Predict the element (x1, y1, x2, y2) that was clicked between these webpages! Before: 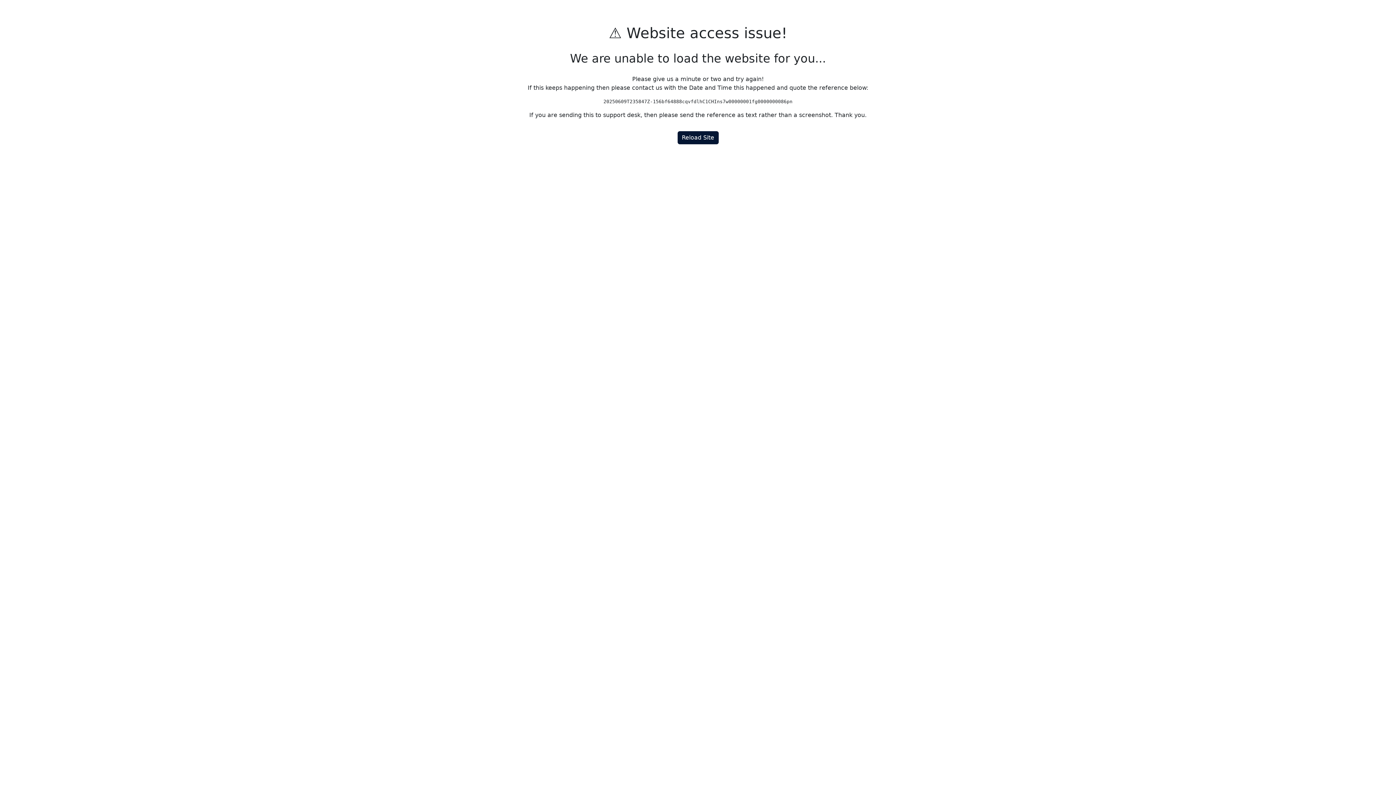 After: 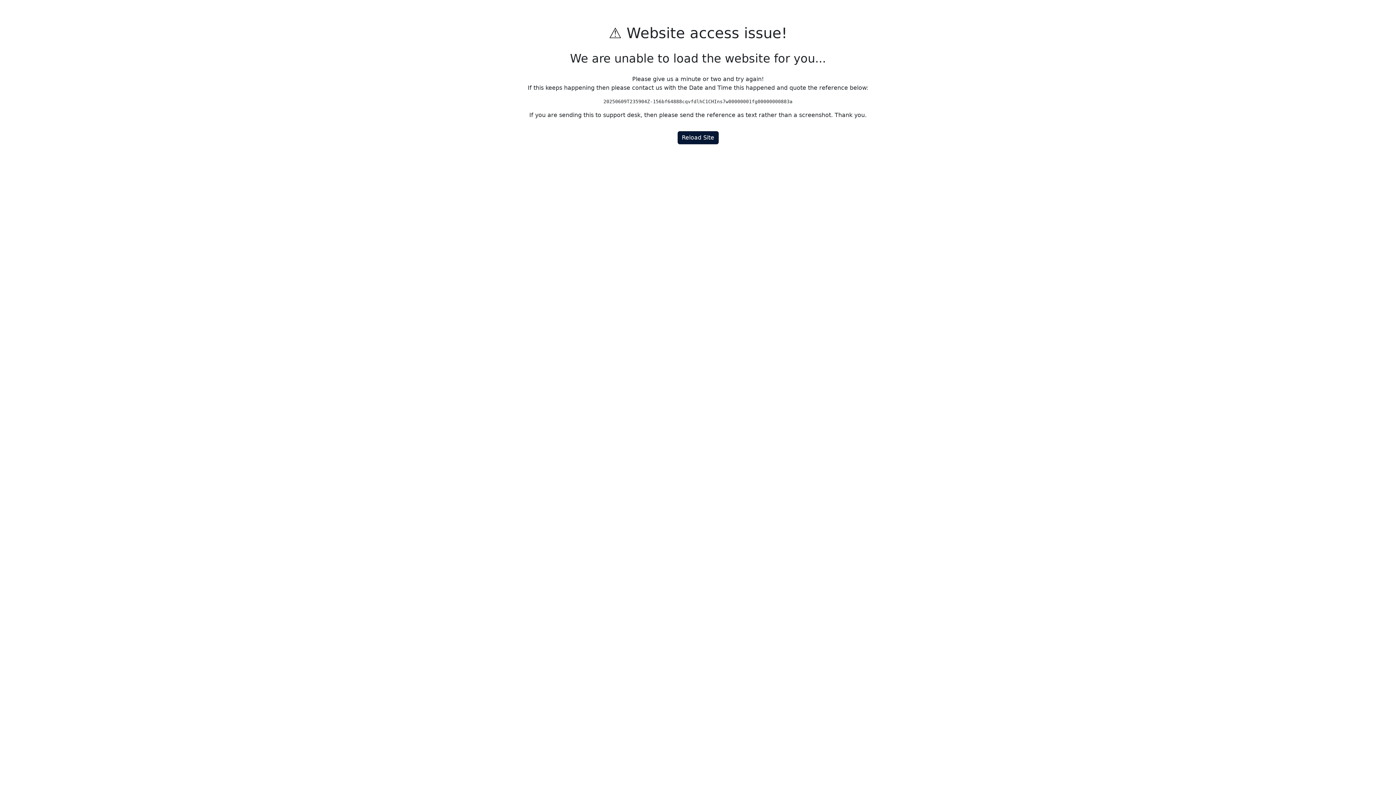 Action: bbox: (677, 131, 718, 144) label: Reload Site